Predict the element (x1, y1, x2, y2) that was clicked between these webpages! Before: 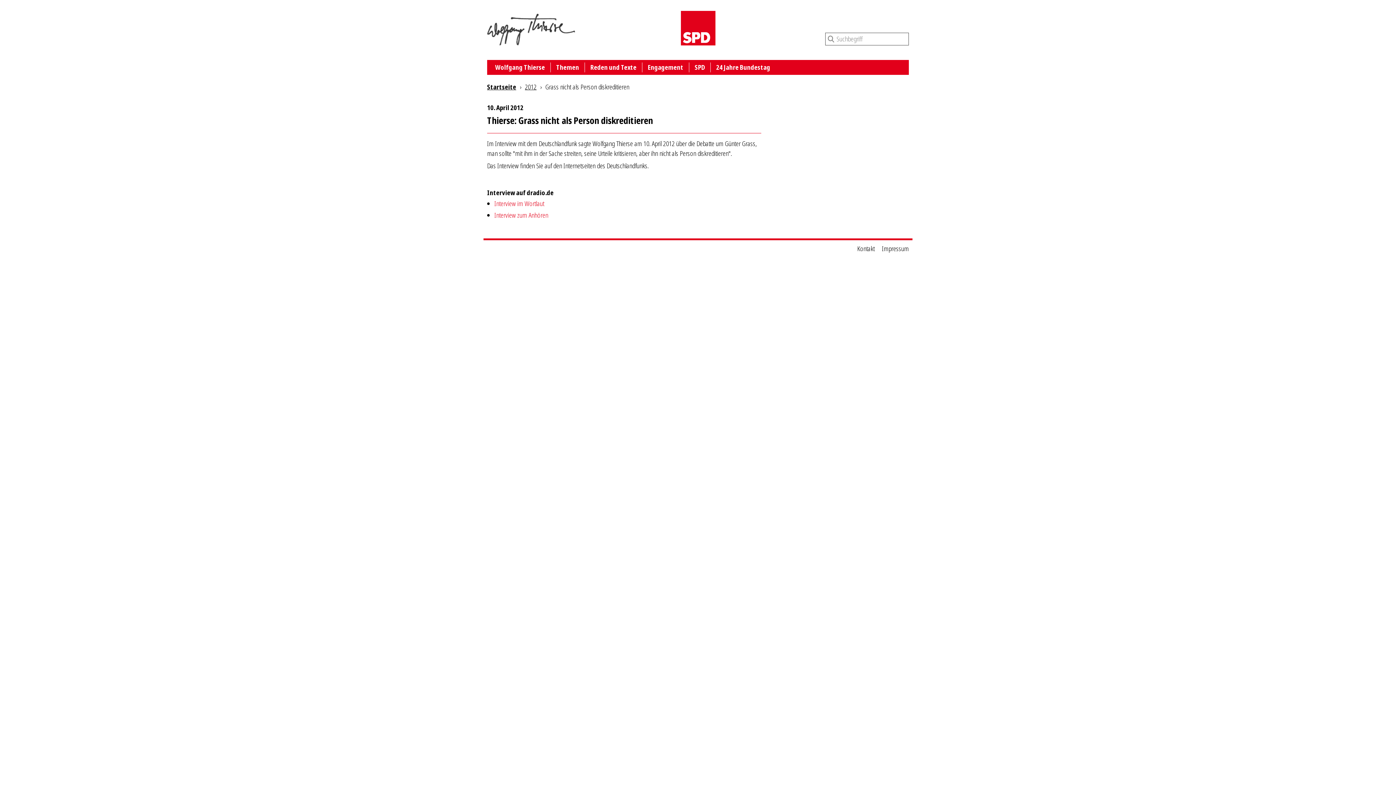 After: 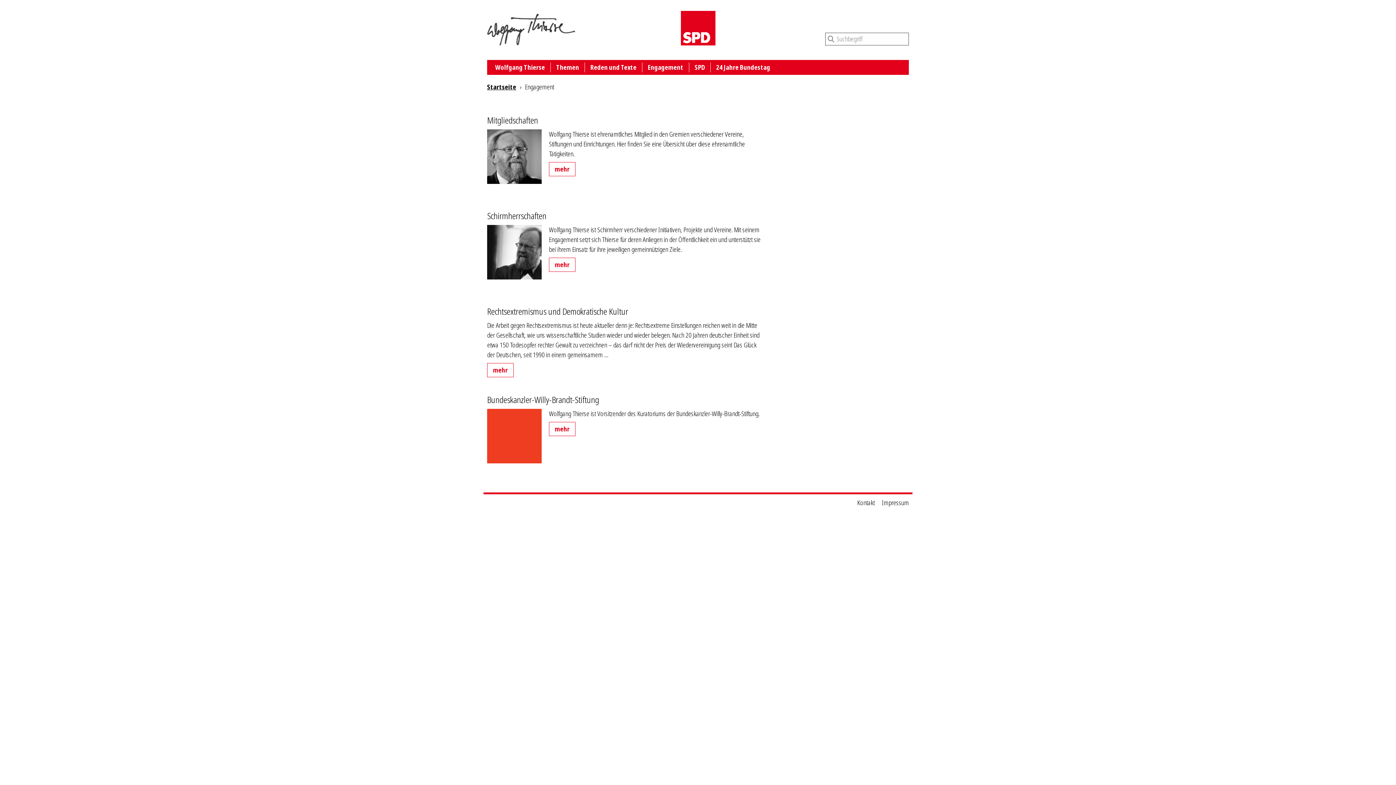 Action: label: Engagement bbox: (642, 62, 689, 72)